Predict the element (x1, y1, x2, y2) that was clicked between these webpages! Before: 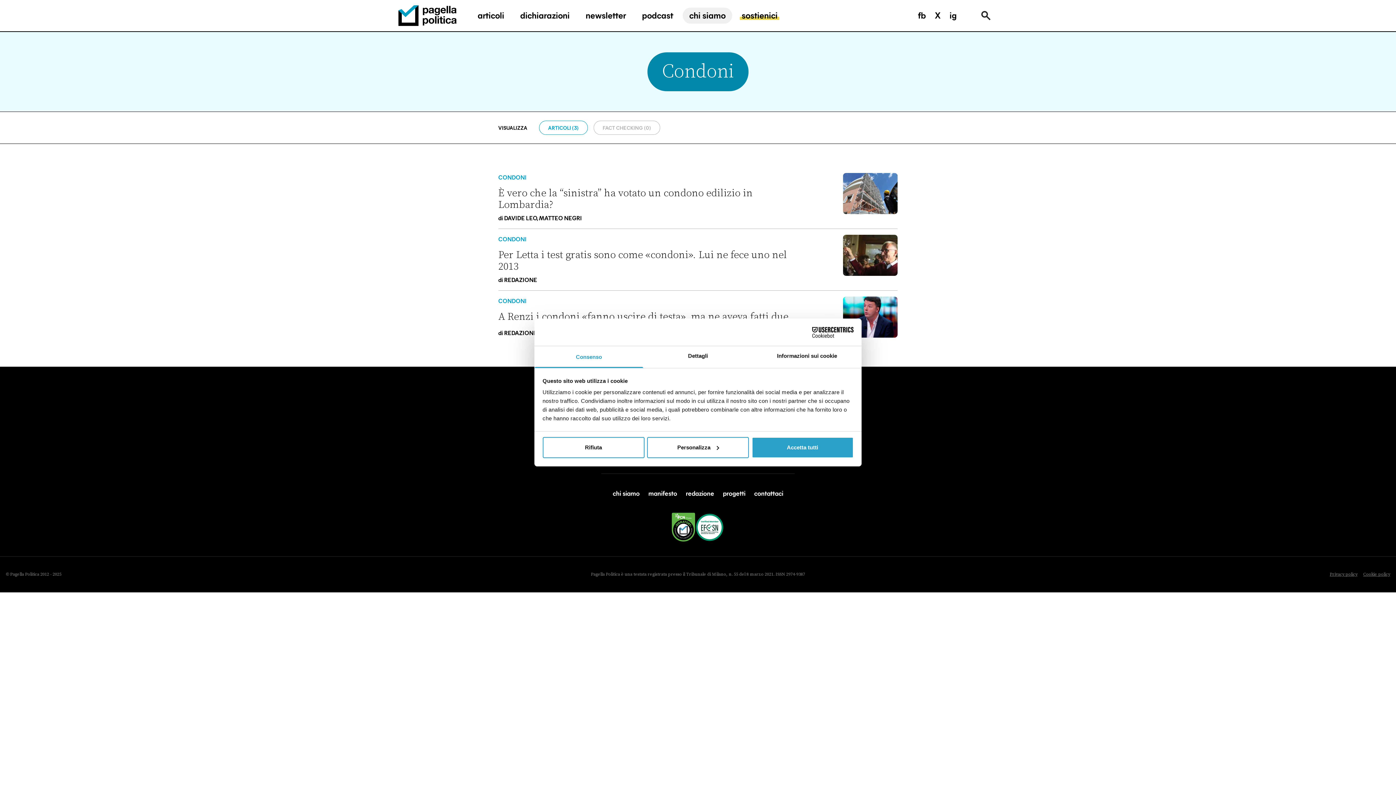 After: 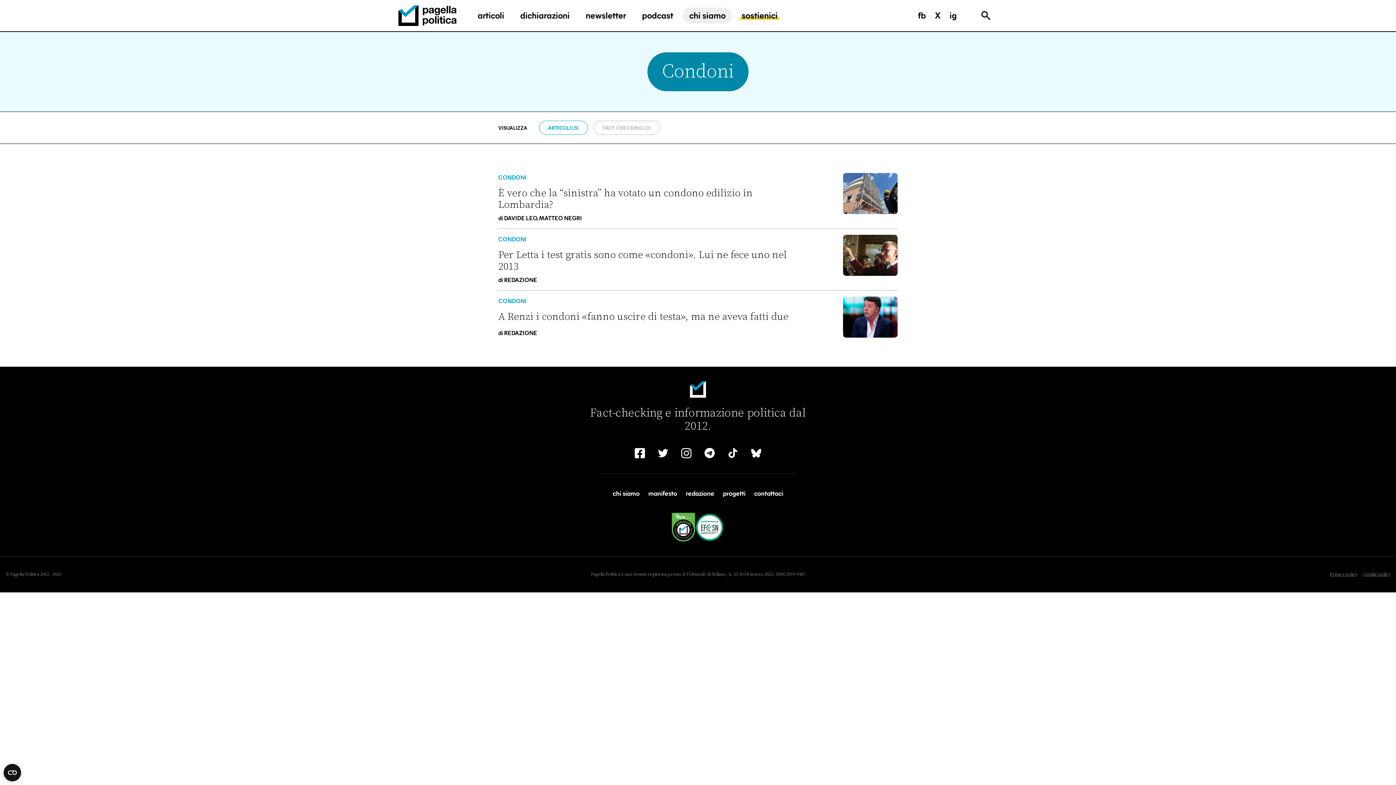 Action: label: Accetta tutti bbox: (751, 437, 853, 458)